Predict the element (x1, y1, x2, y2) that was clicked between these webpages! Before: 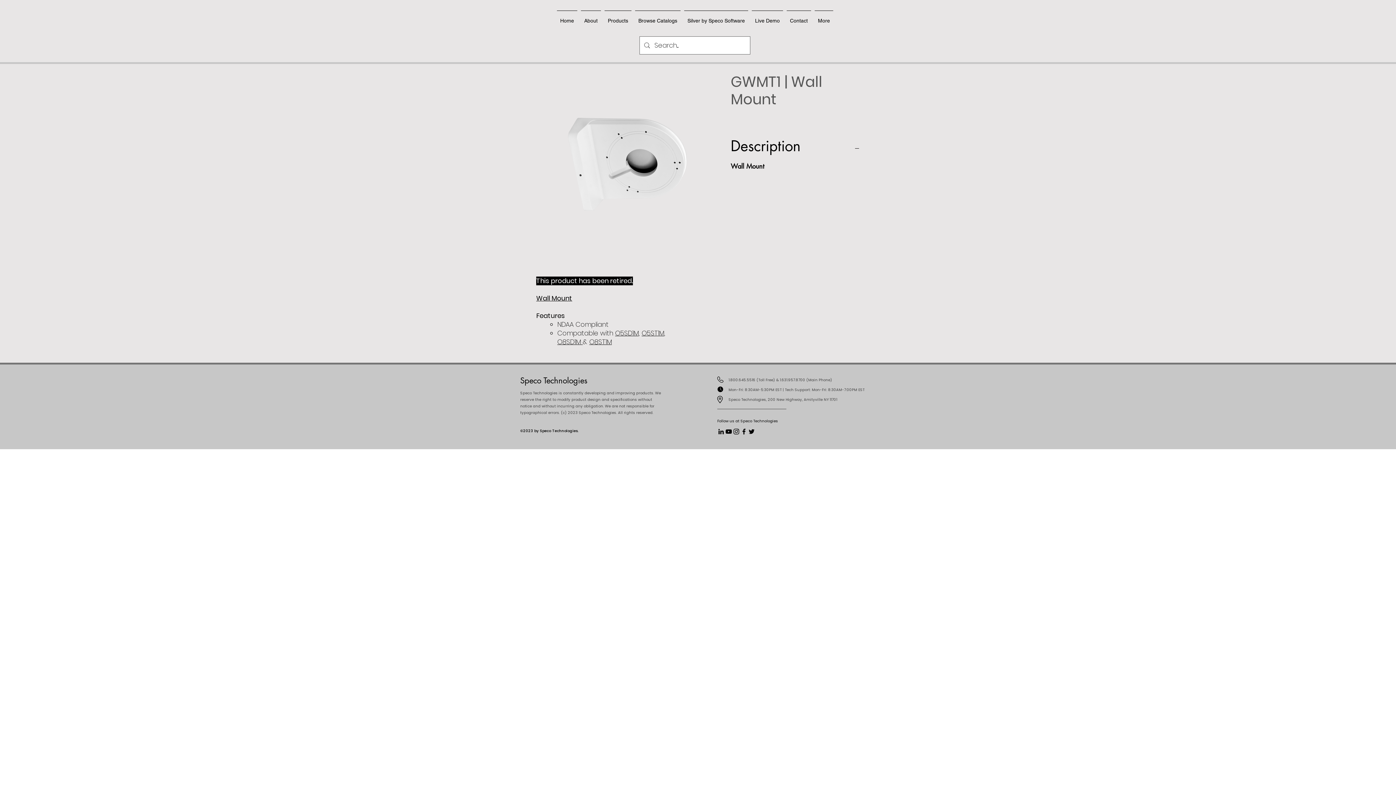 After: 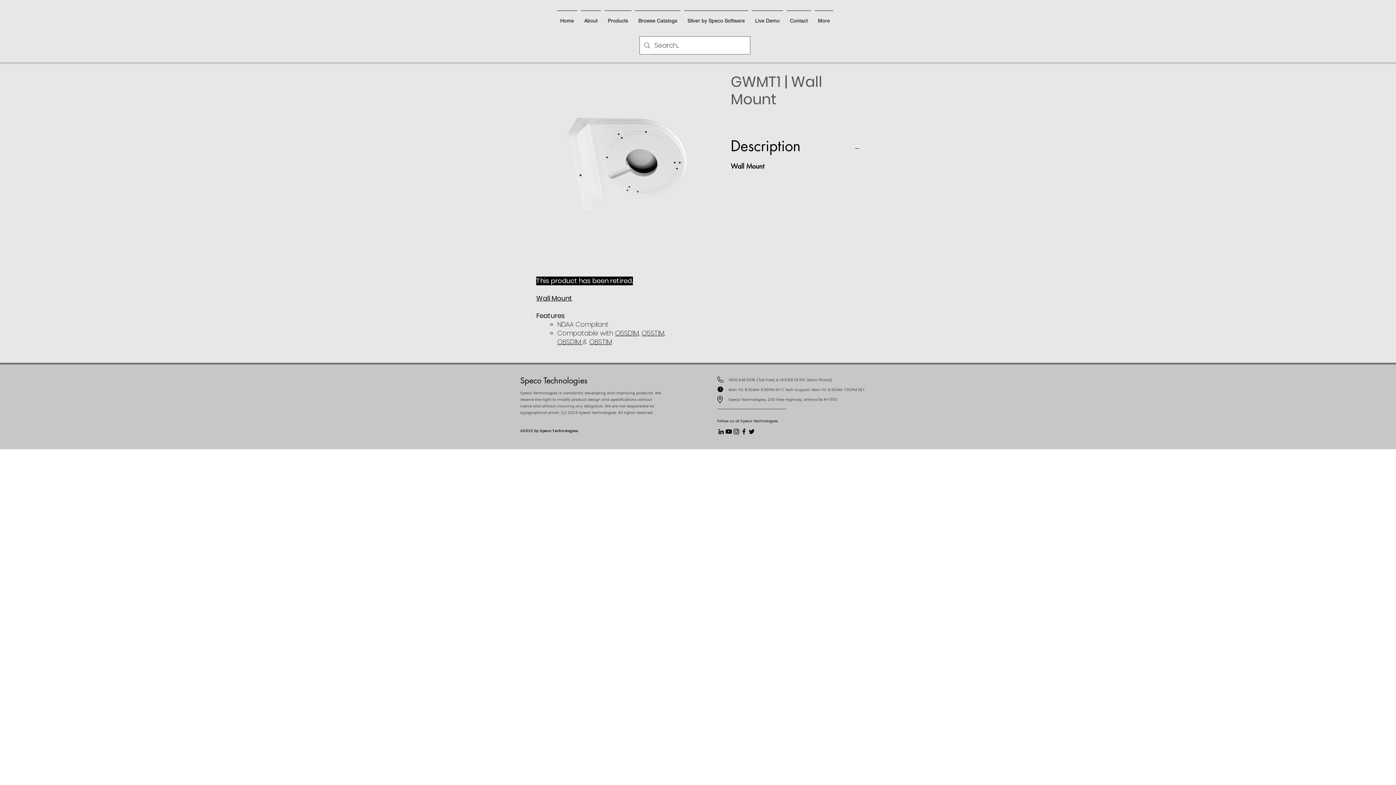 Action: label: Facebook bbox: (740, 428, 748, 435)